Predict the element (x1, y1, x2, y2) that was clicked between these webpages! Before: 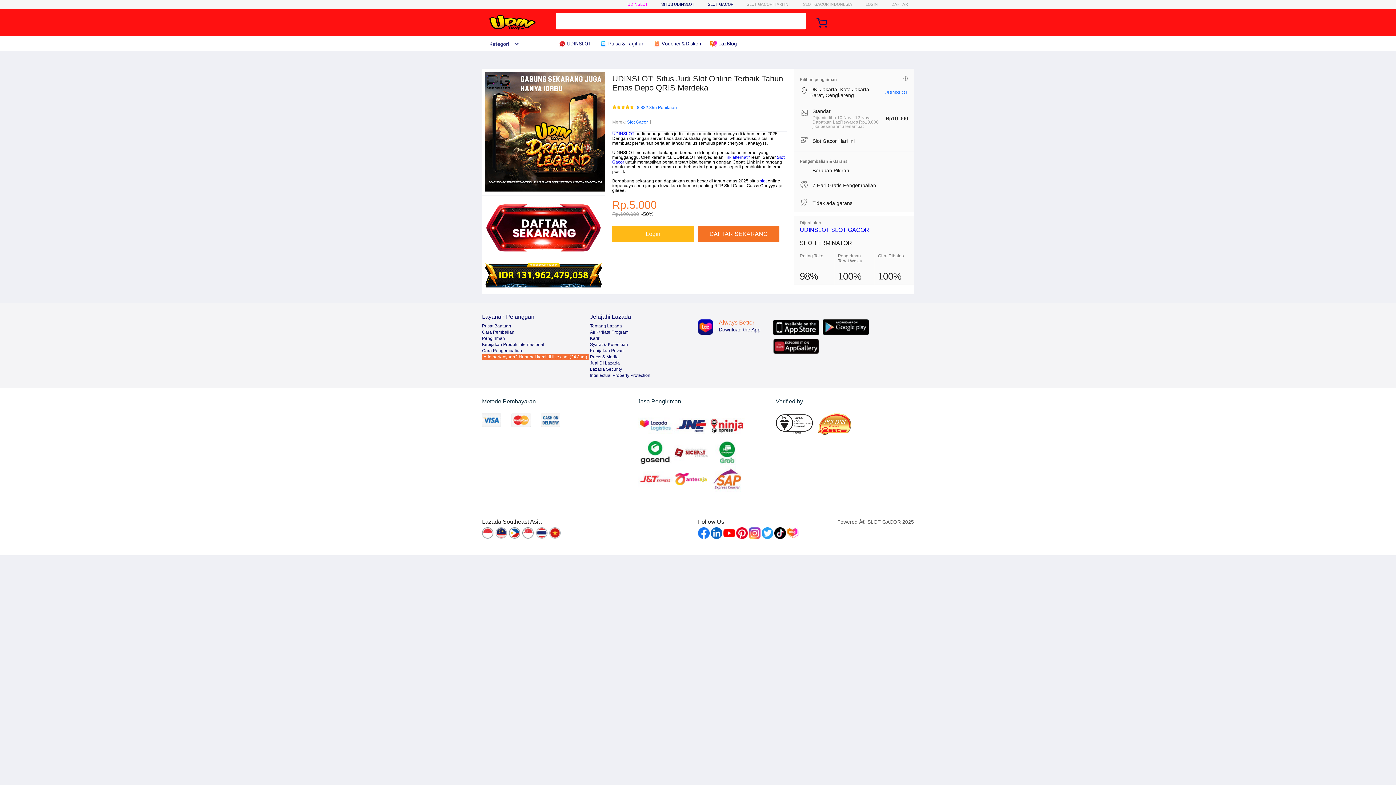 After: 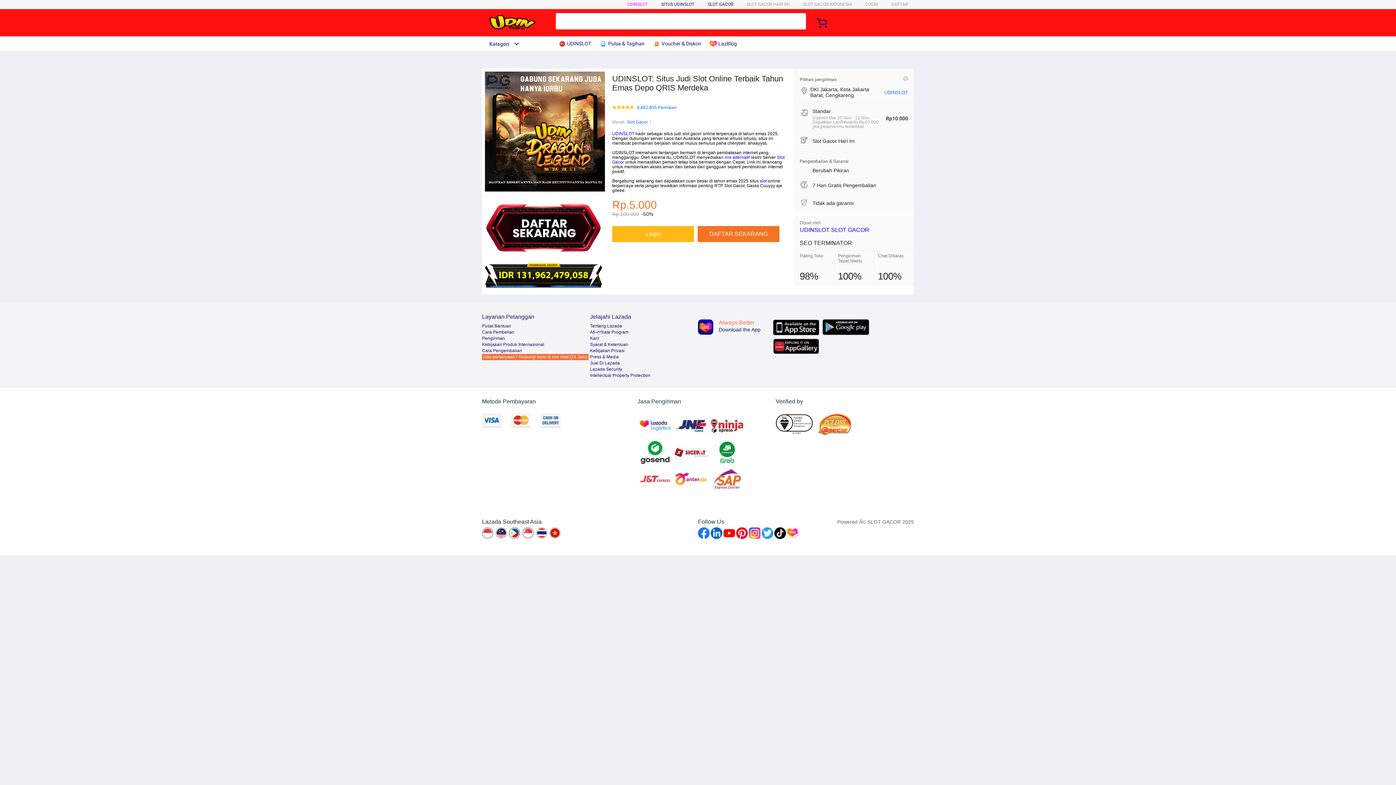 Action: label:  LazBlog bbox: (709, 36, 740, 50)